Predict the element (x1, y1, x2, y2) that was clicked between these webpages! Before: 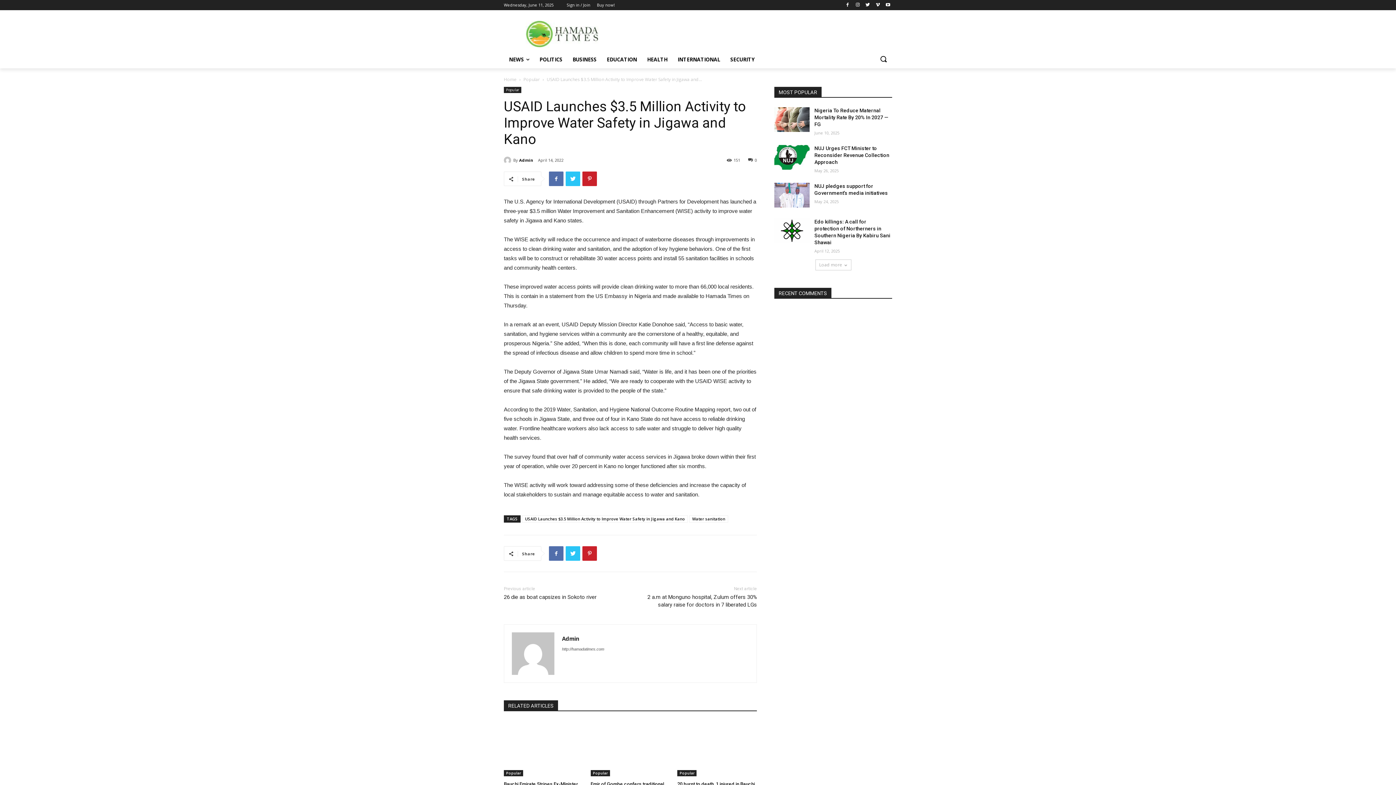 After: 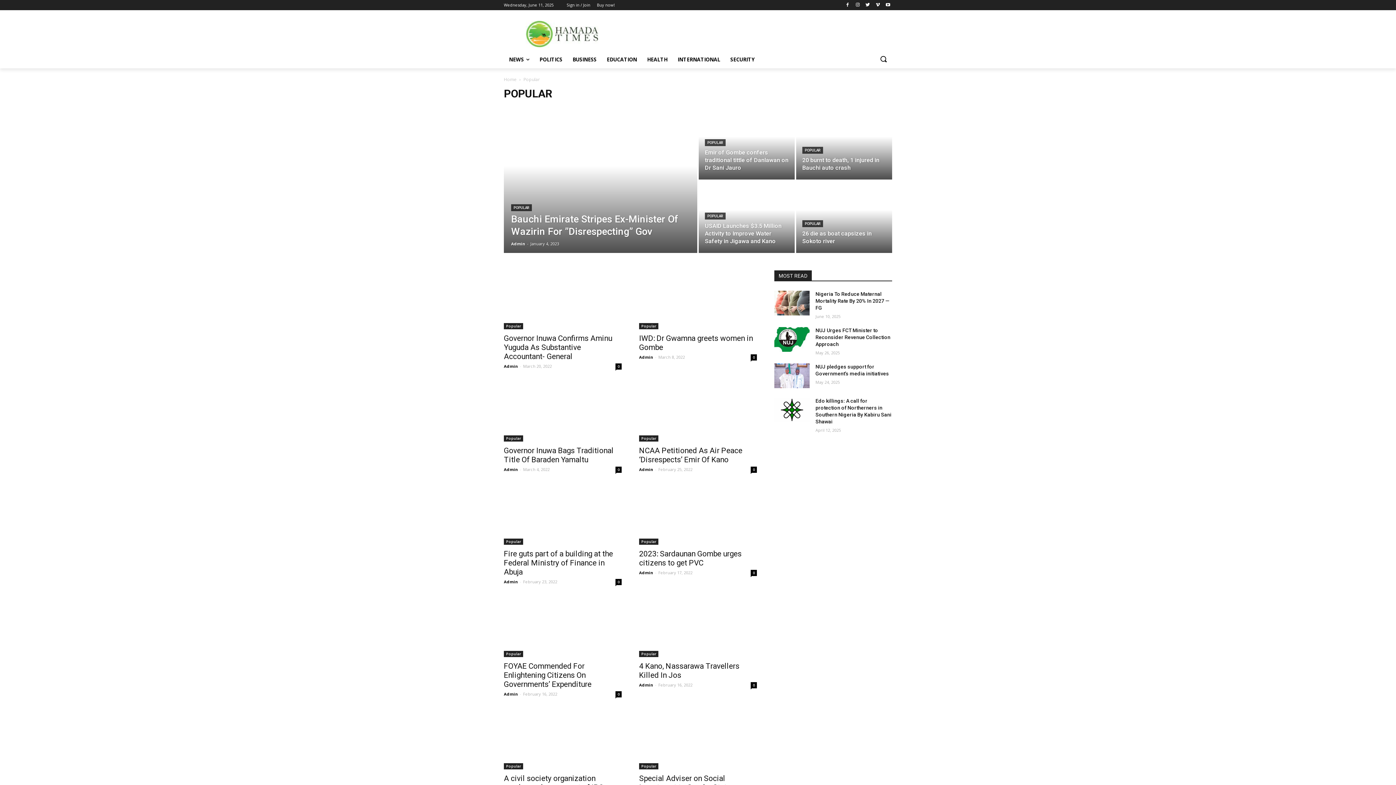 Action: bbox: (523, 76, 540, 82) label: Popular